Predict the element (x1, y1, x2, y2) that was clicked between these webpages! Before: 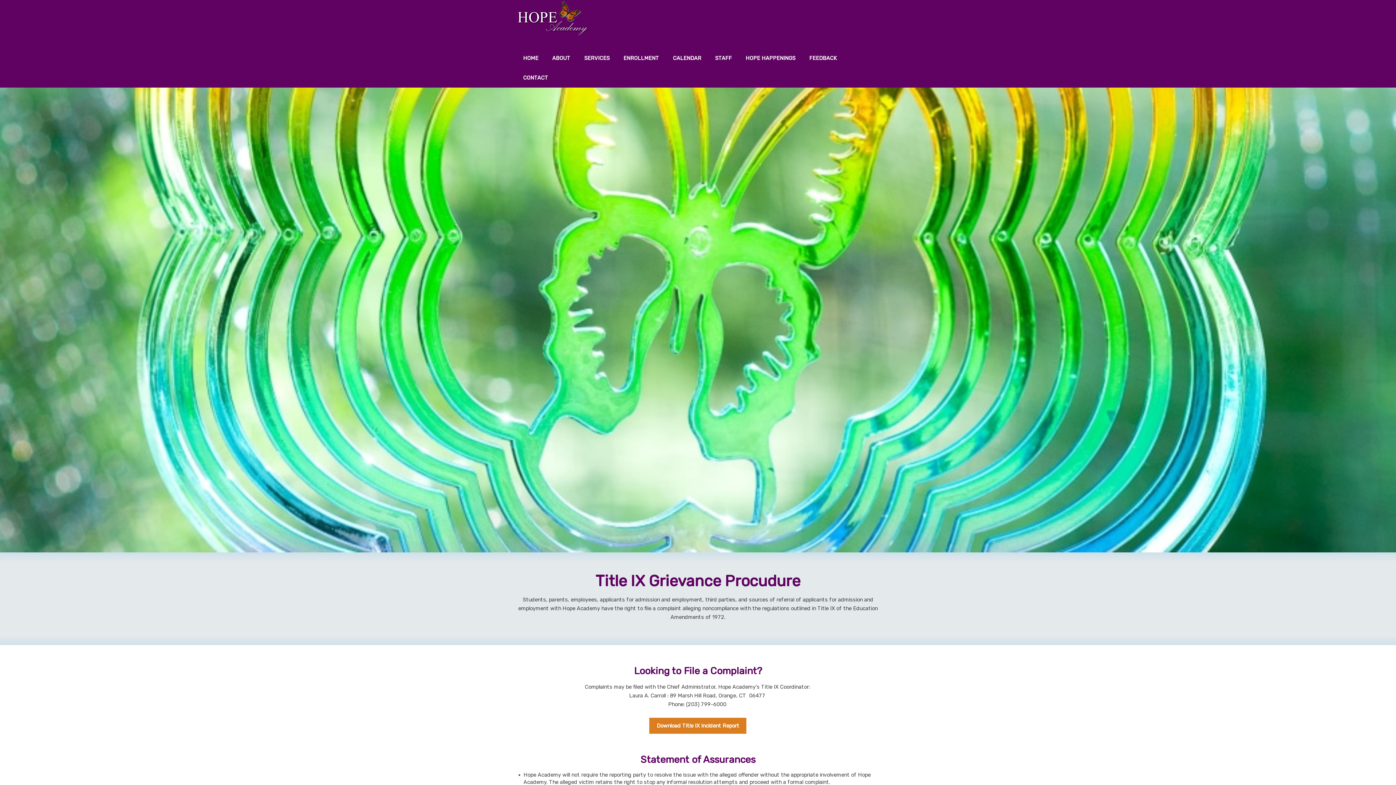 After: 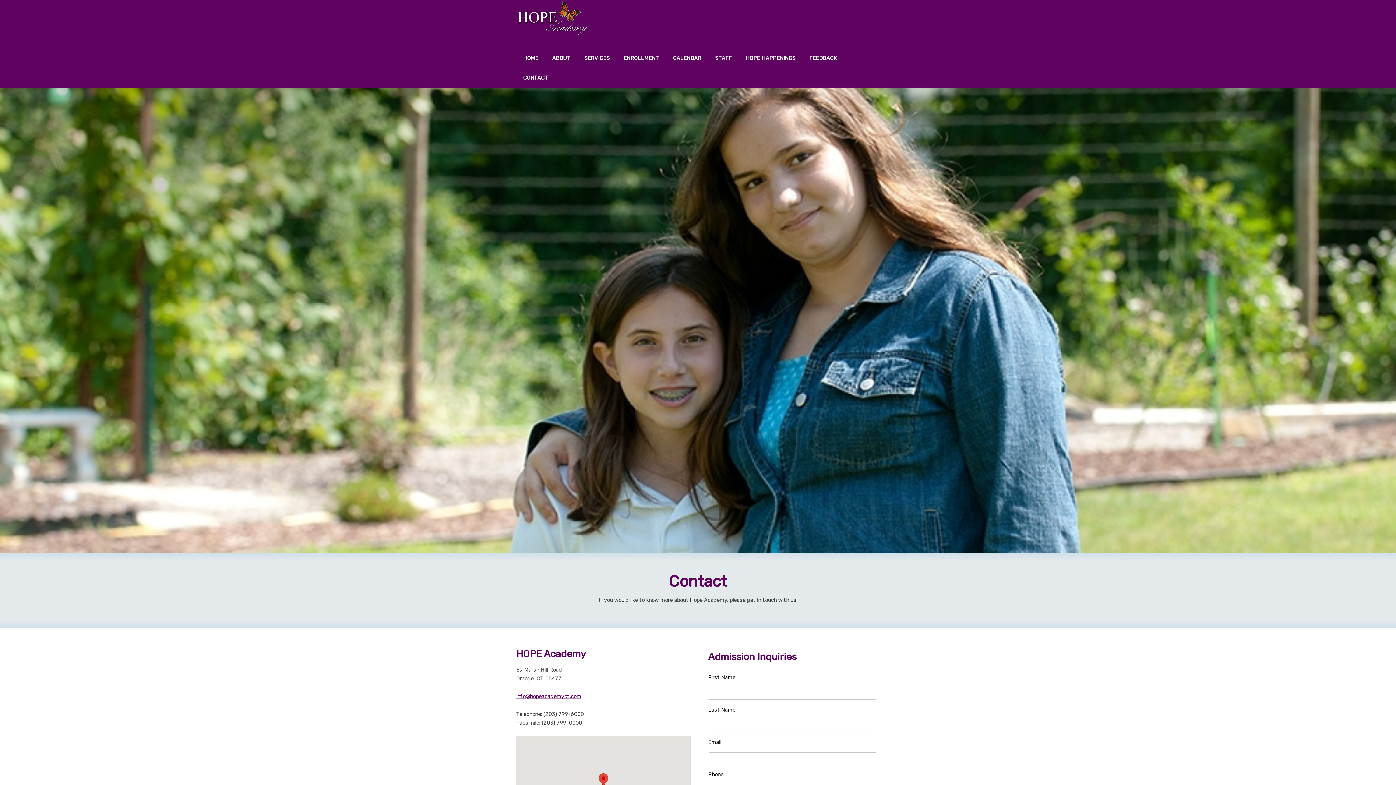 Action: label: CONTACT bbox: (516, 68, 555, 87)